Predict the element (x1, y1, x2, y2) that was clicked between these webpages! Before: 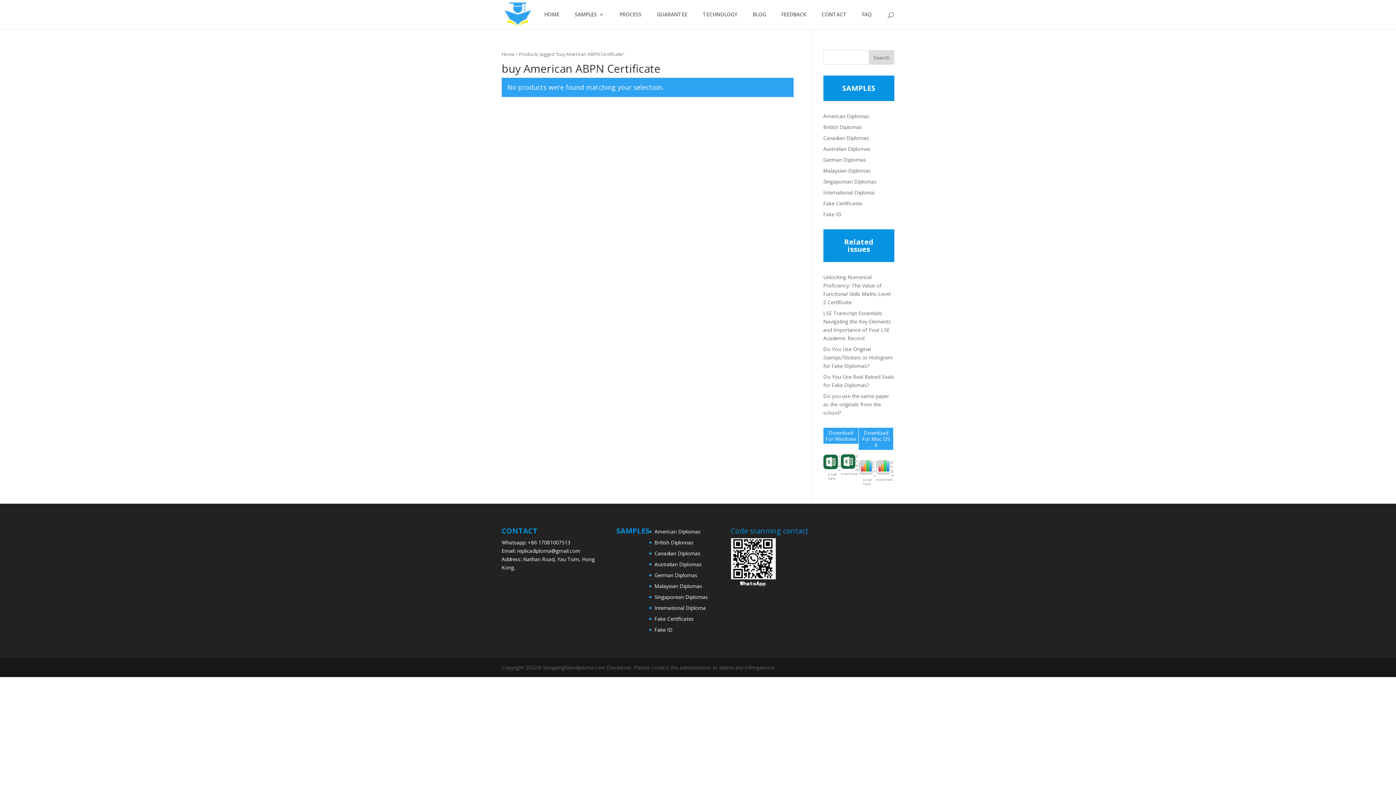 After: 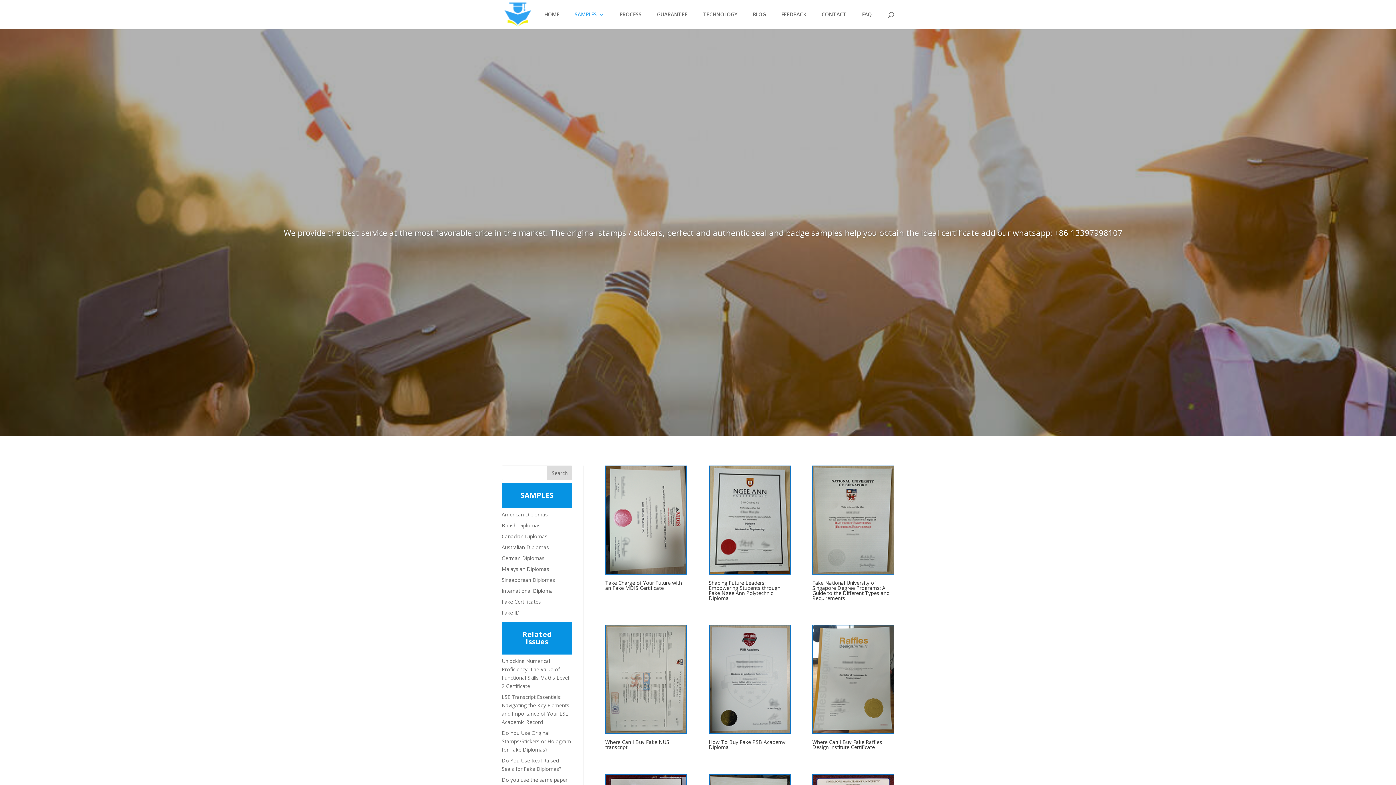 Action: label: Singaporean Diplomas bbox: (654, 593, 708, 600)